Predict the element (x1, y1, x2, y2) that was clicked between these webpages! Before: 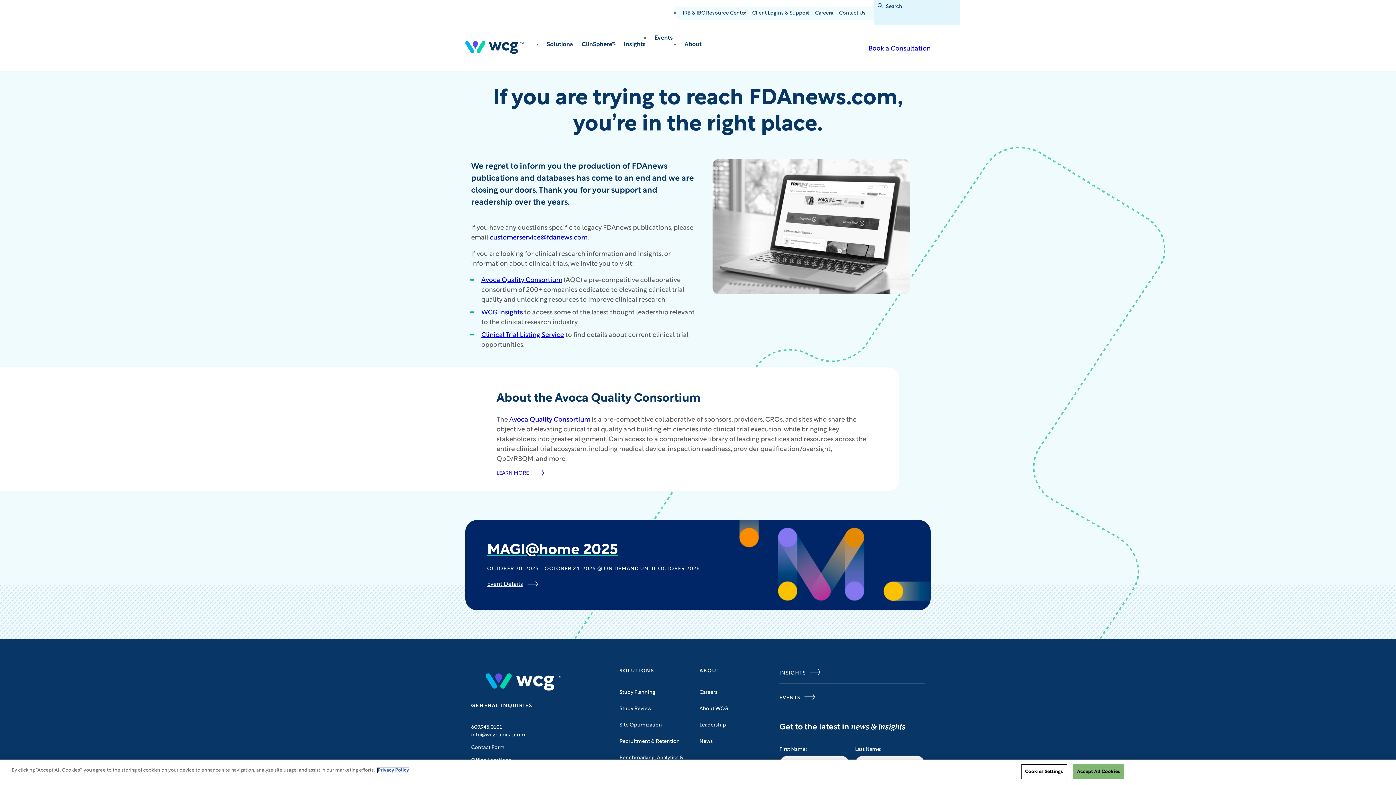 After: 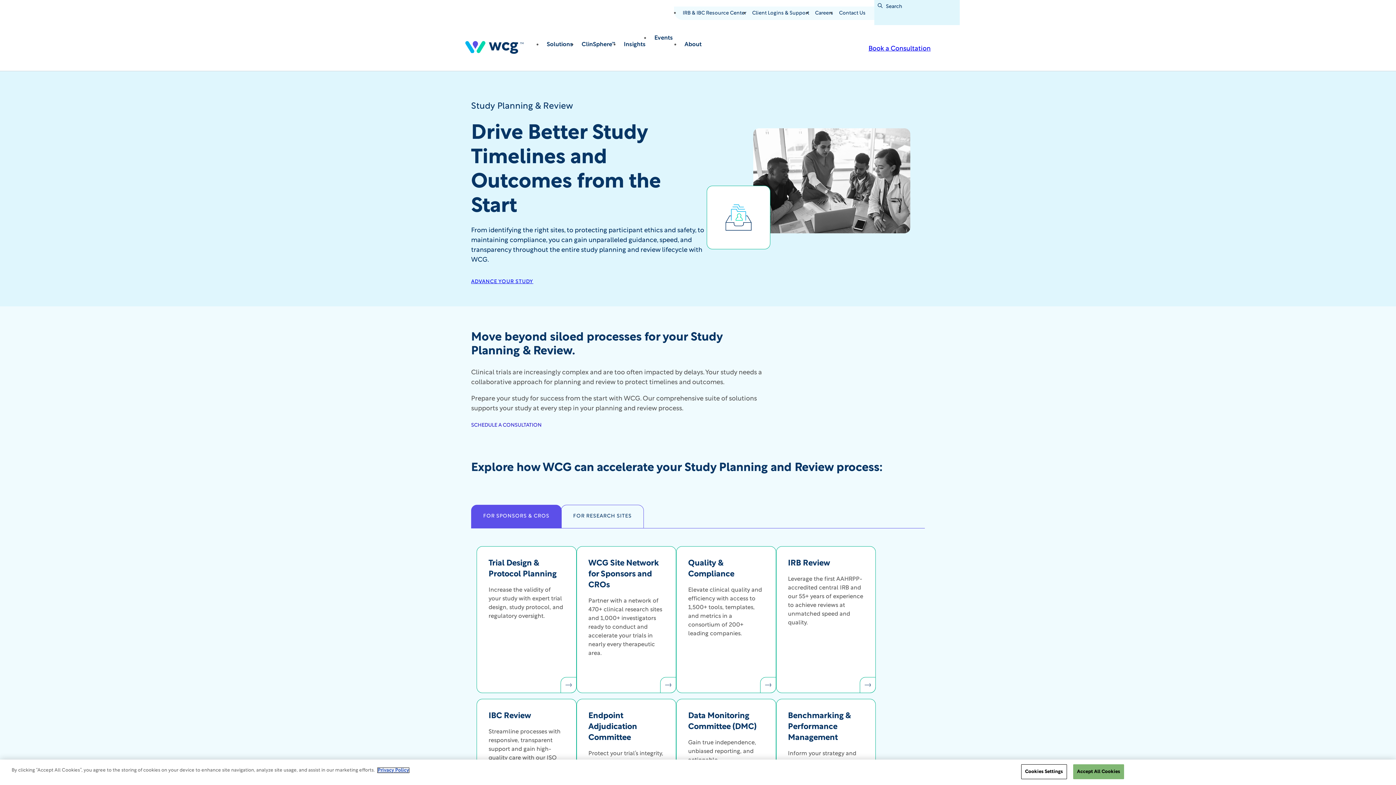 Action: label: Study Planning bbox: (619, 689, 655, 696)